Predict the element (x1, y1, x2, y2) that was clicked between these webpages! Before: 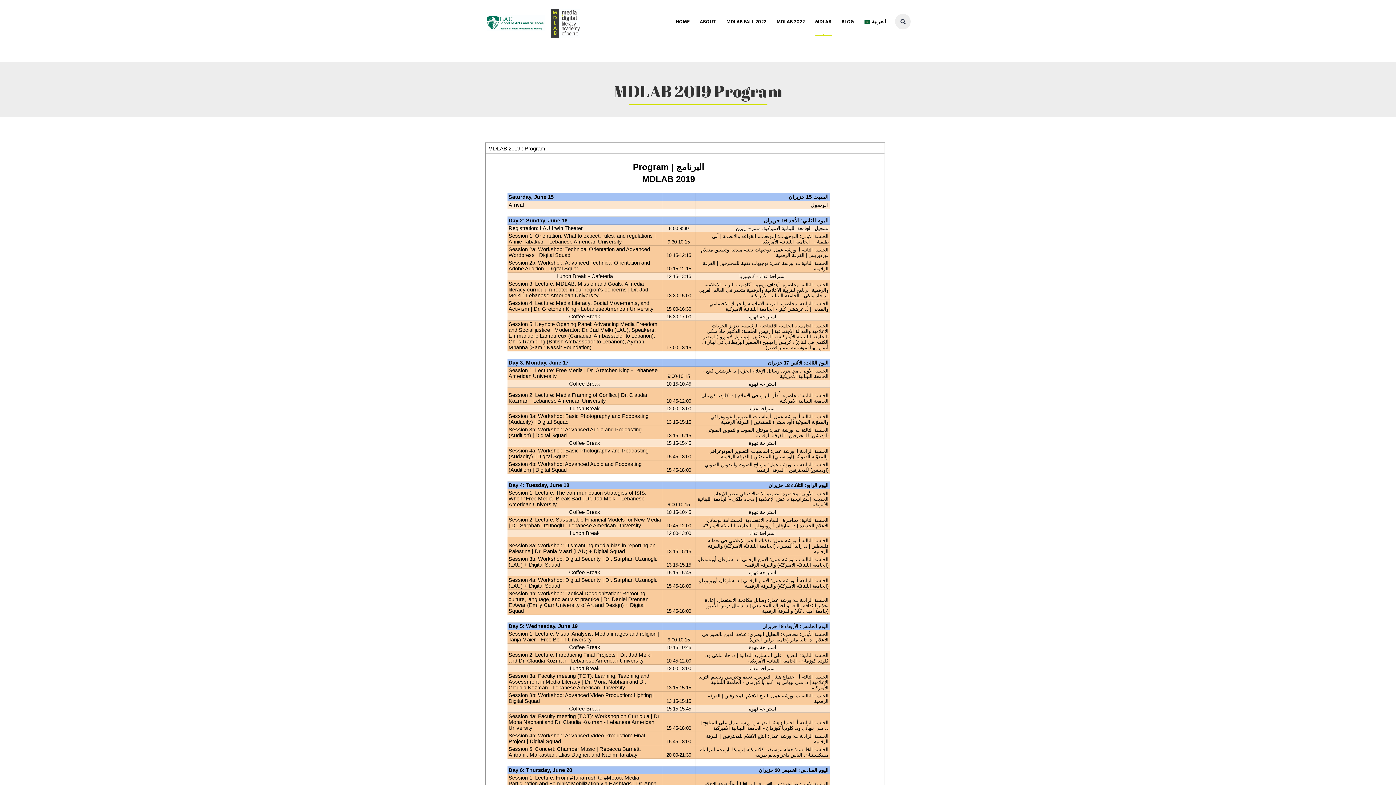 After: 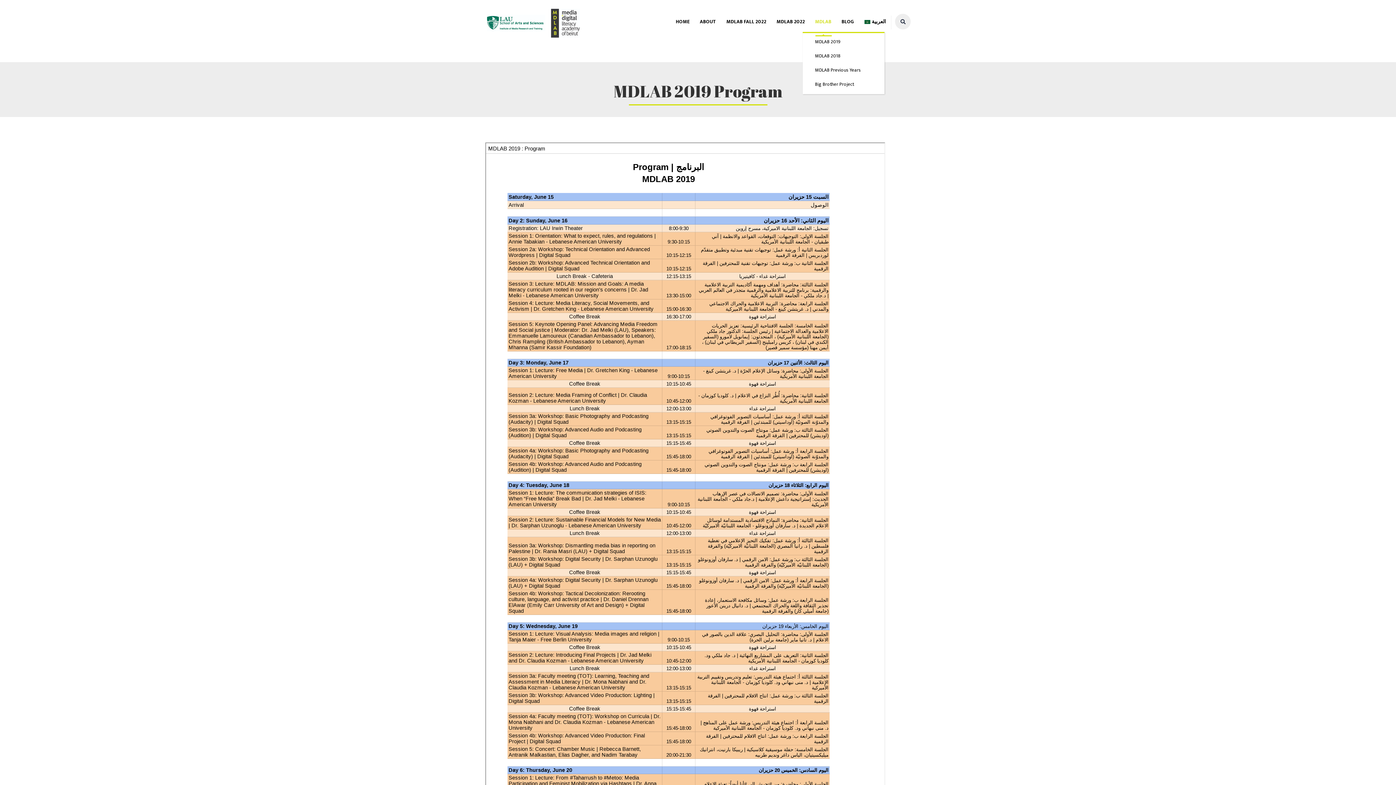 Action: label: MDLAB bbox: (815, 15, 831, 28)